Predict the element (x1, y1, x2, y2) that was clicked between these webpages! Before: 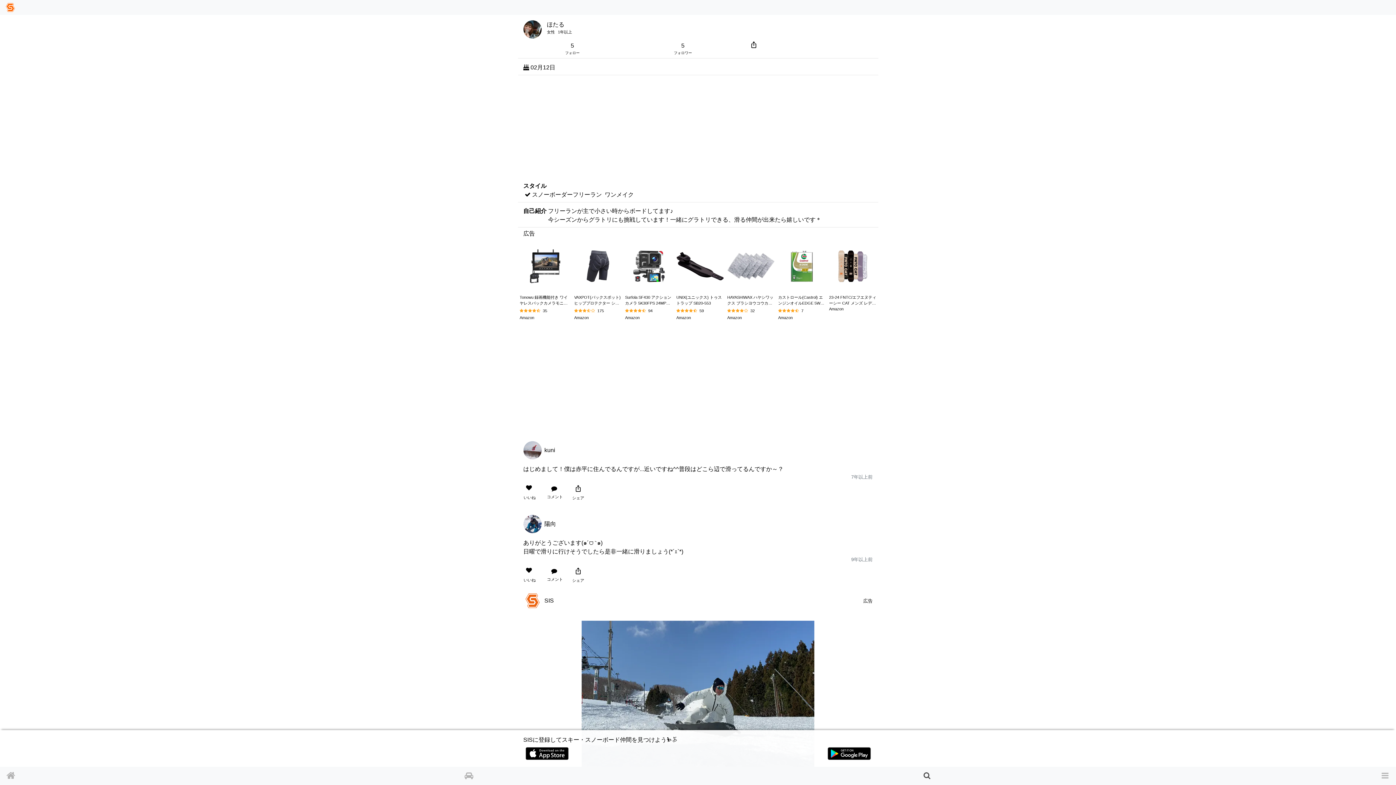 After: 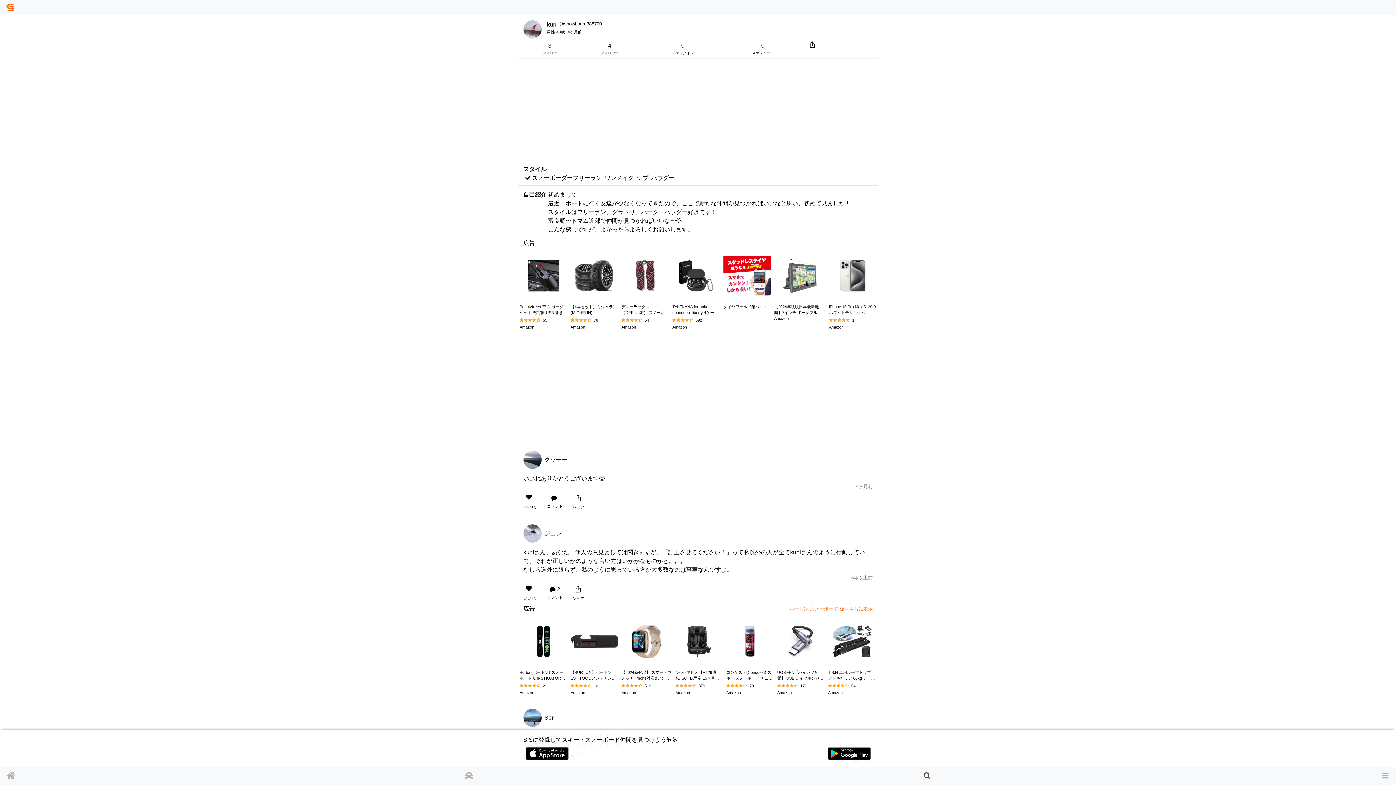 Action: bbox: (523, 441, 555, 459) label: 	
kuni